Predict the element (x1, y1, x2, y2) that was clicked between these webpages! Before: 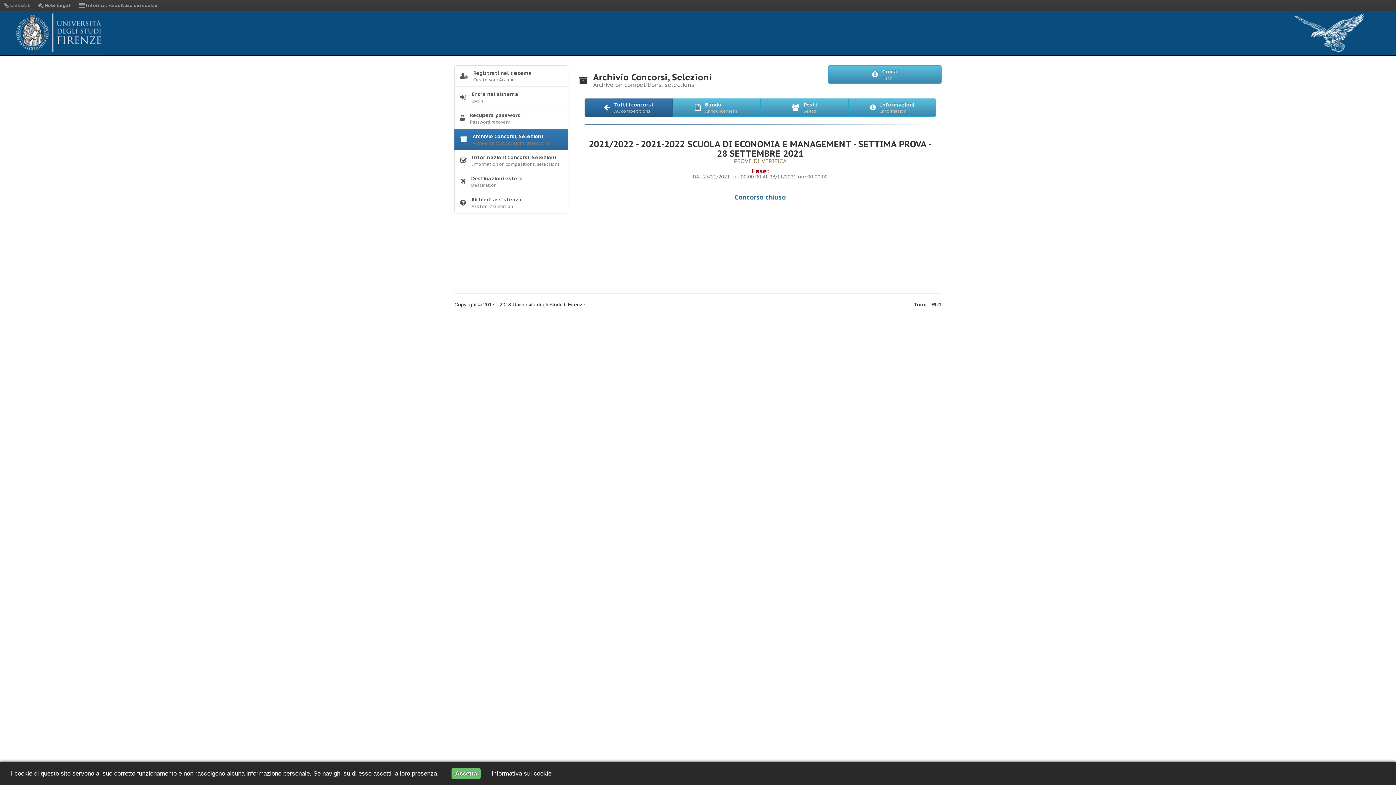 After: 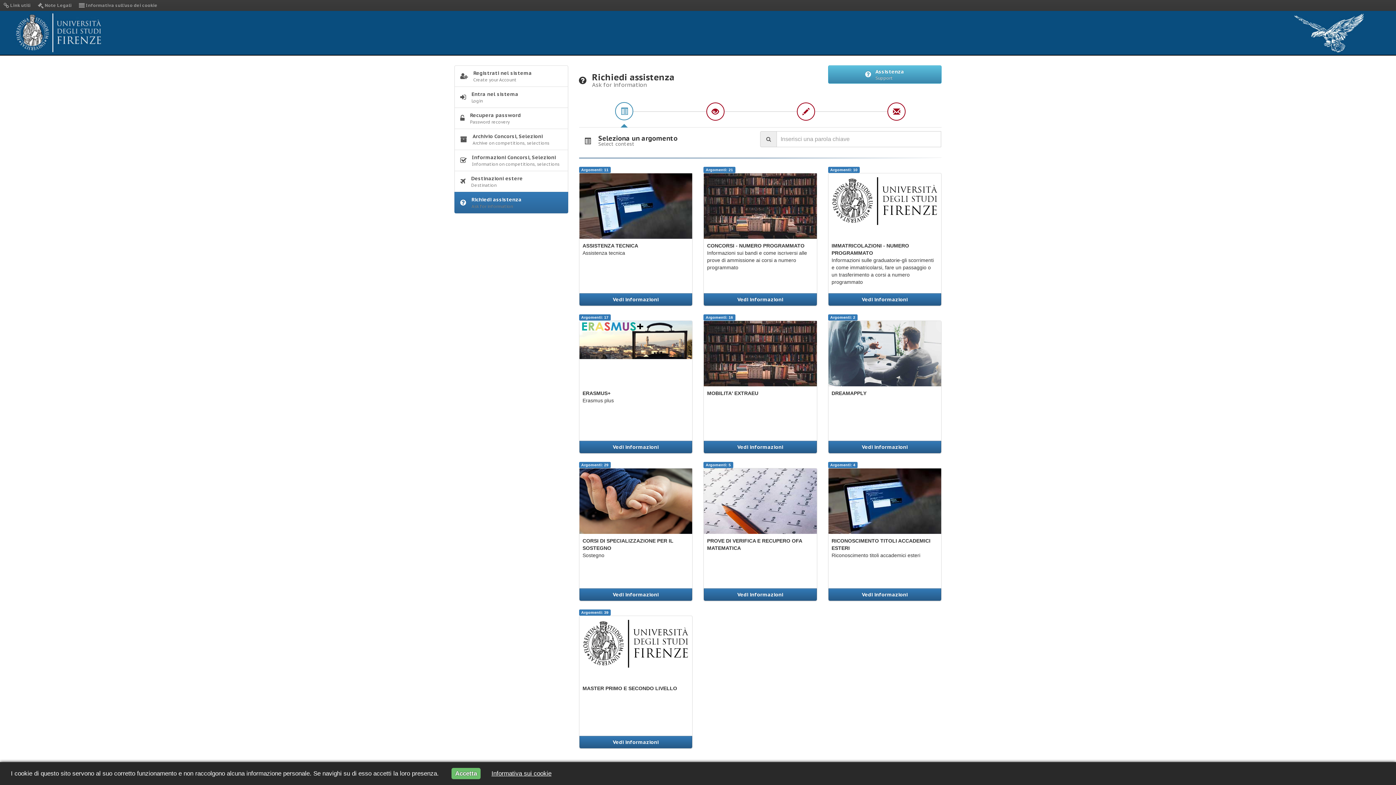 Action: label: Richiedi assistenza
Ask for information bbox: (454, 192, 568, 213)